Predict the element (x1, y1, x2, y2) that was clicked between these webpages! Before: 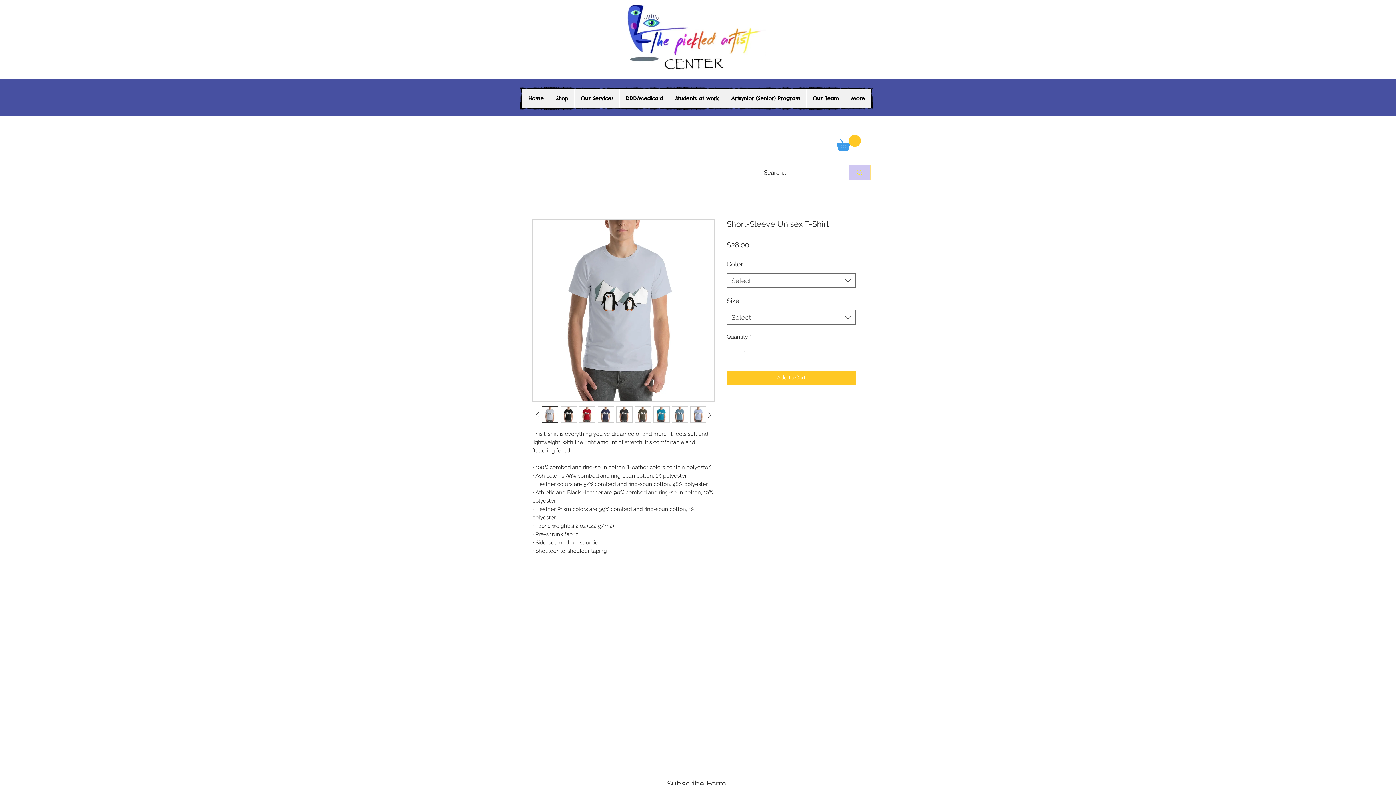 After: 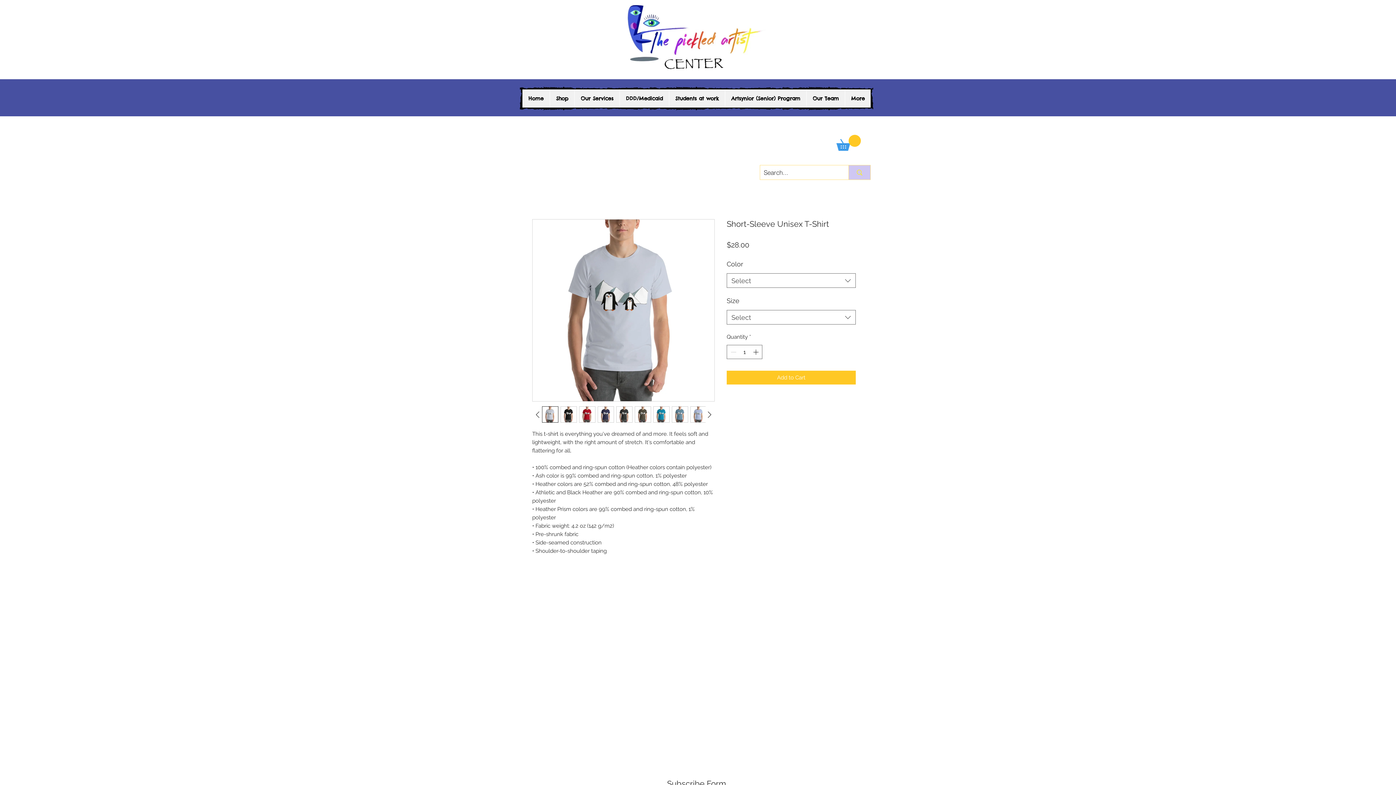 Action: bbox: (560, 406, 577, 423)